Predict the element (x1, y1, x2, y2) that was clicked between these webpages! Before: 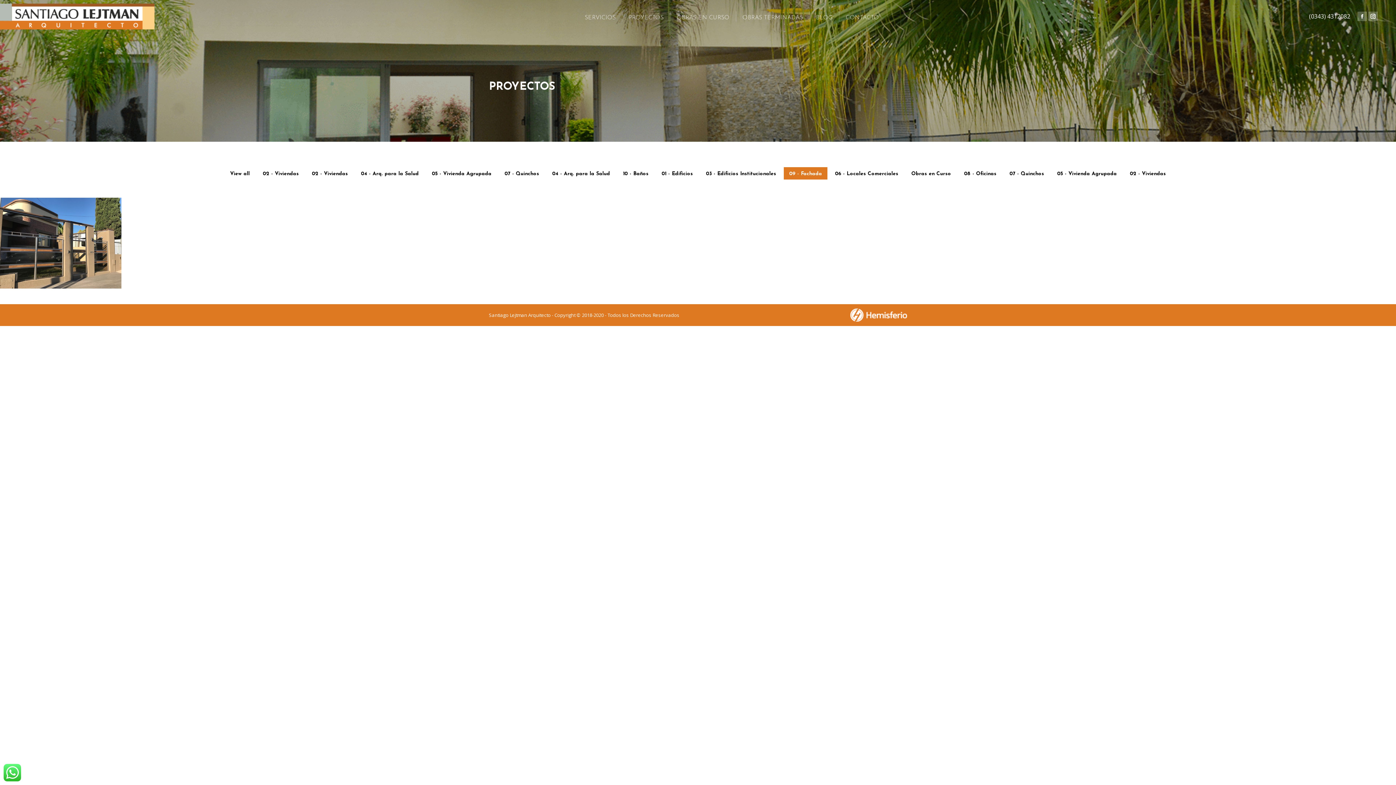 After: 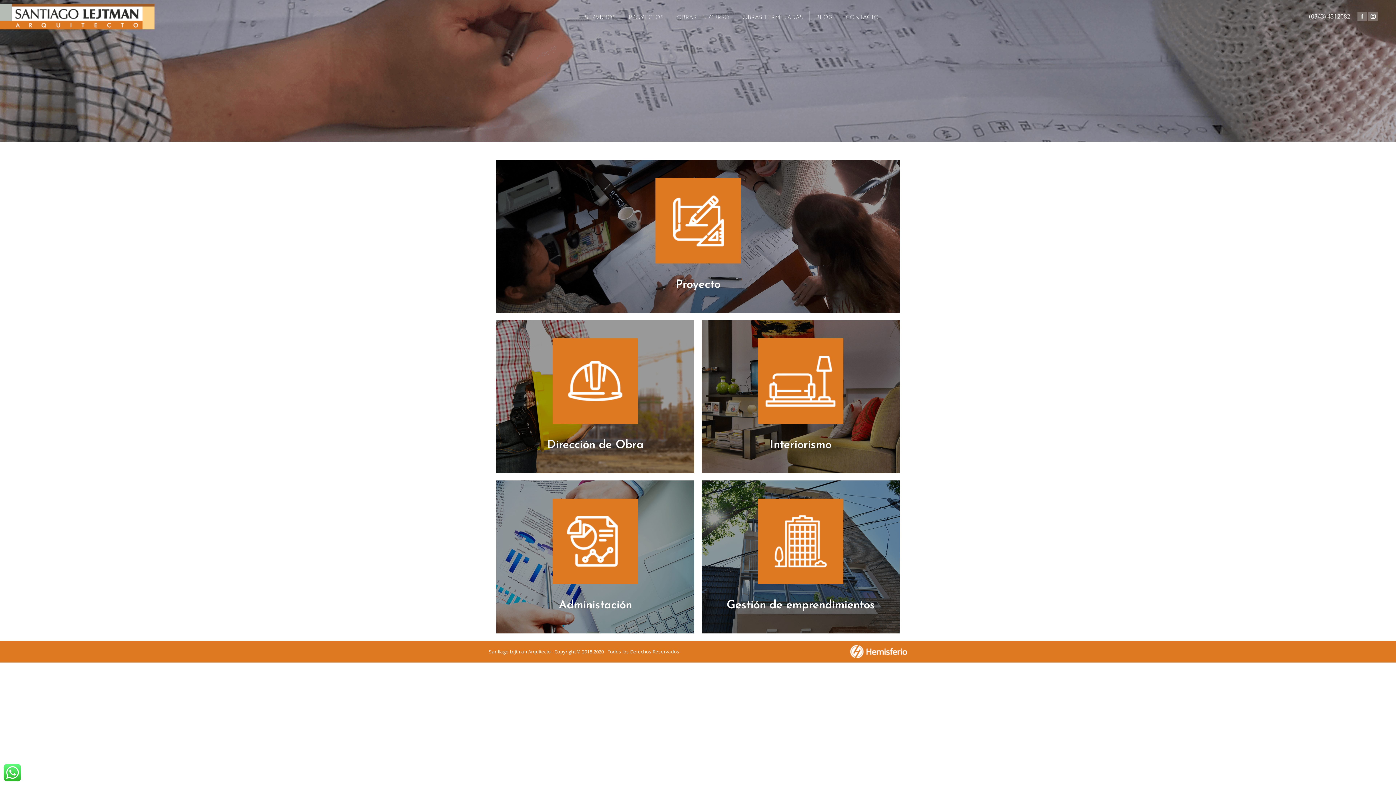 Action: label: SERVICIOS bbox: (583, 14, 617, 21)